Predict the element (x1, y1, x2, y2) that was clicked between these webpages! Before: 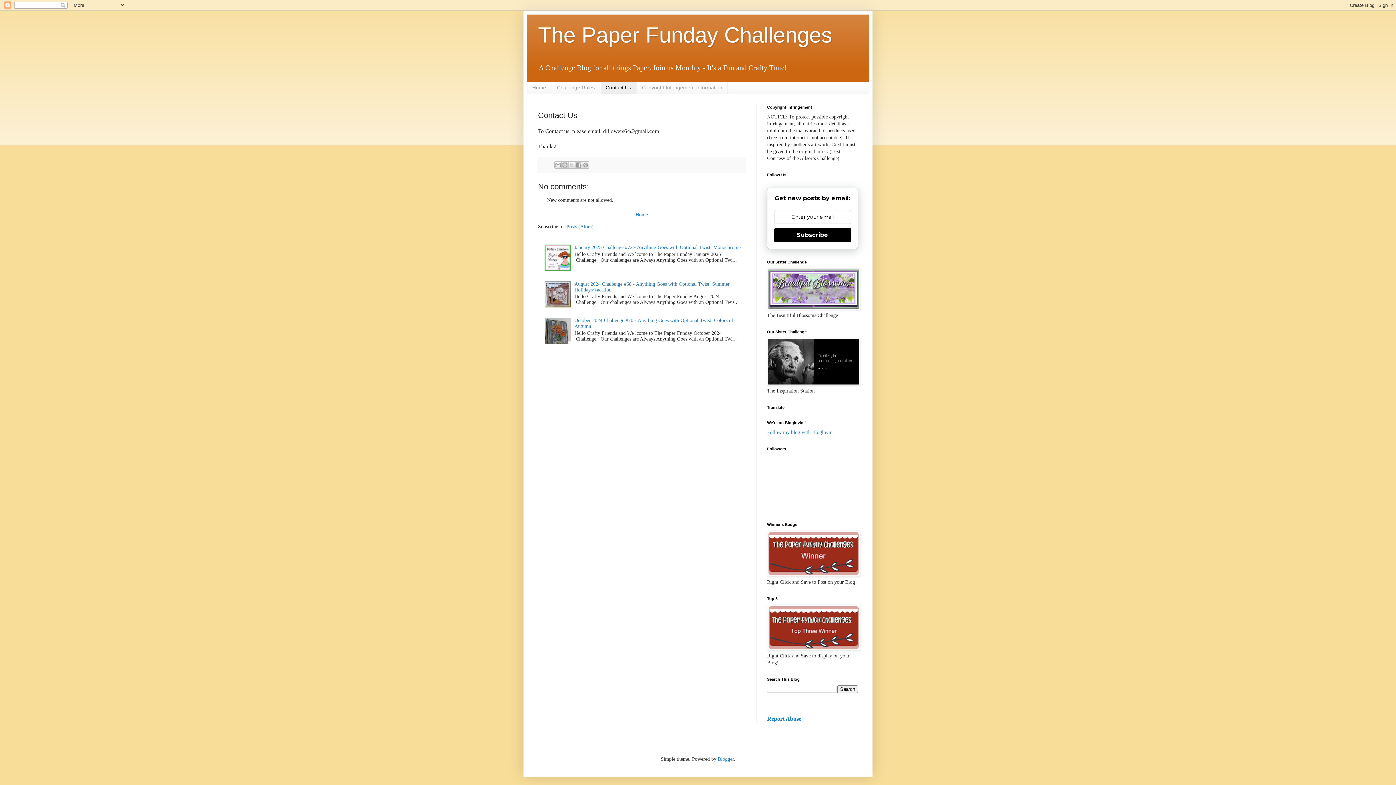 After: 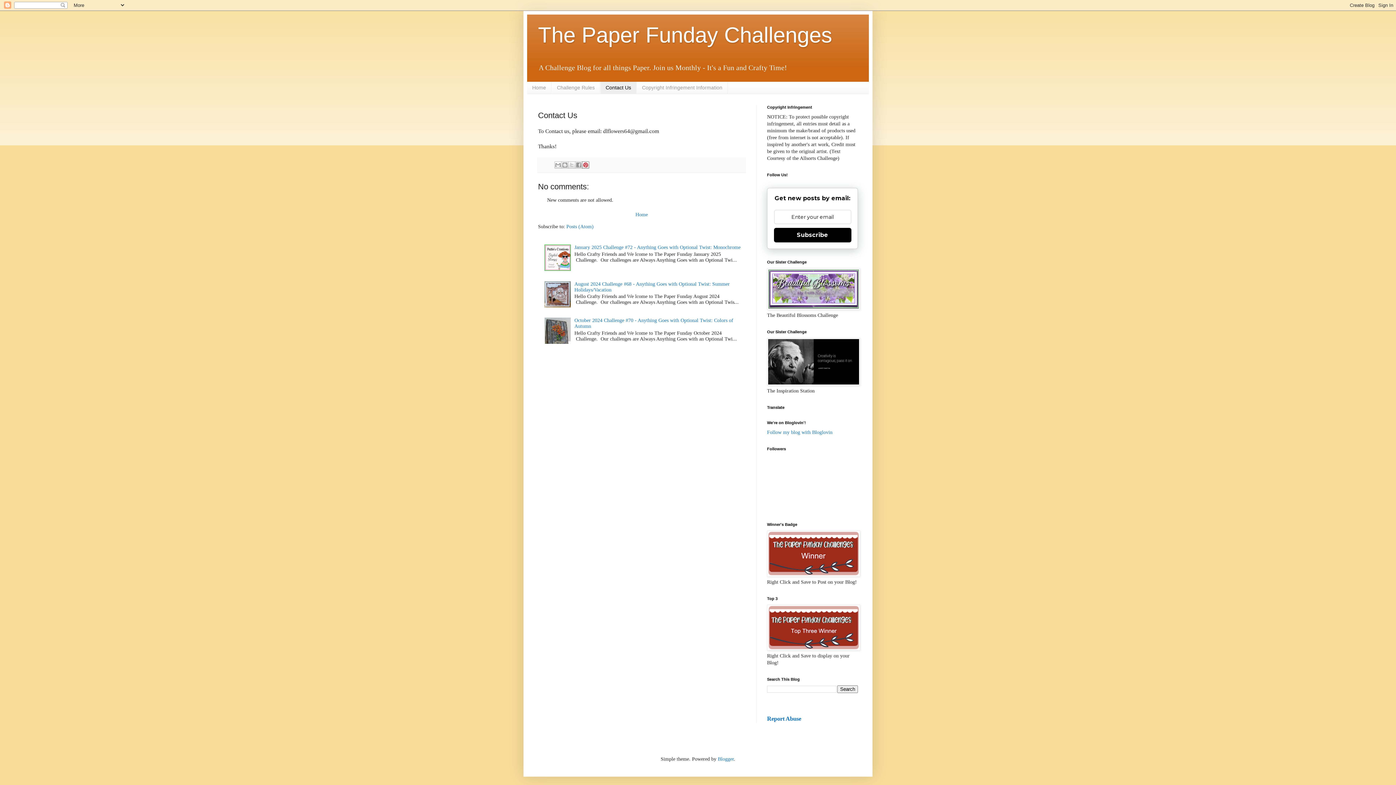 Action: label: Share to Pinterest bbox: (582, 161, 589, 168)